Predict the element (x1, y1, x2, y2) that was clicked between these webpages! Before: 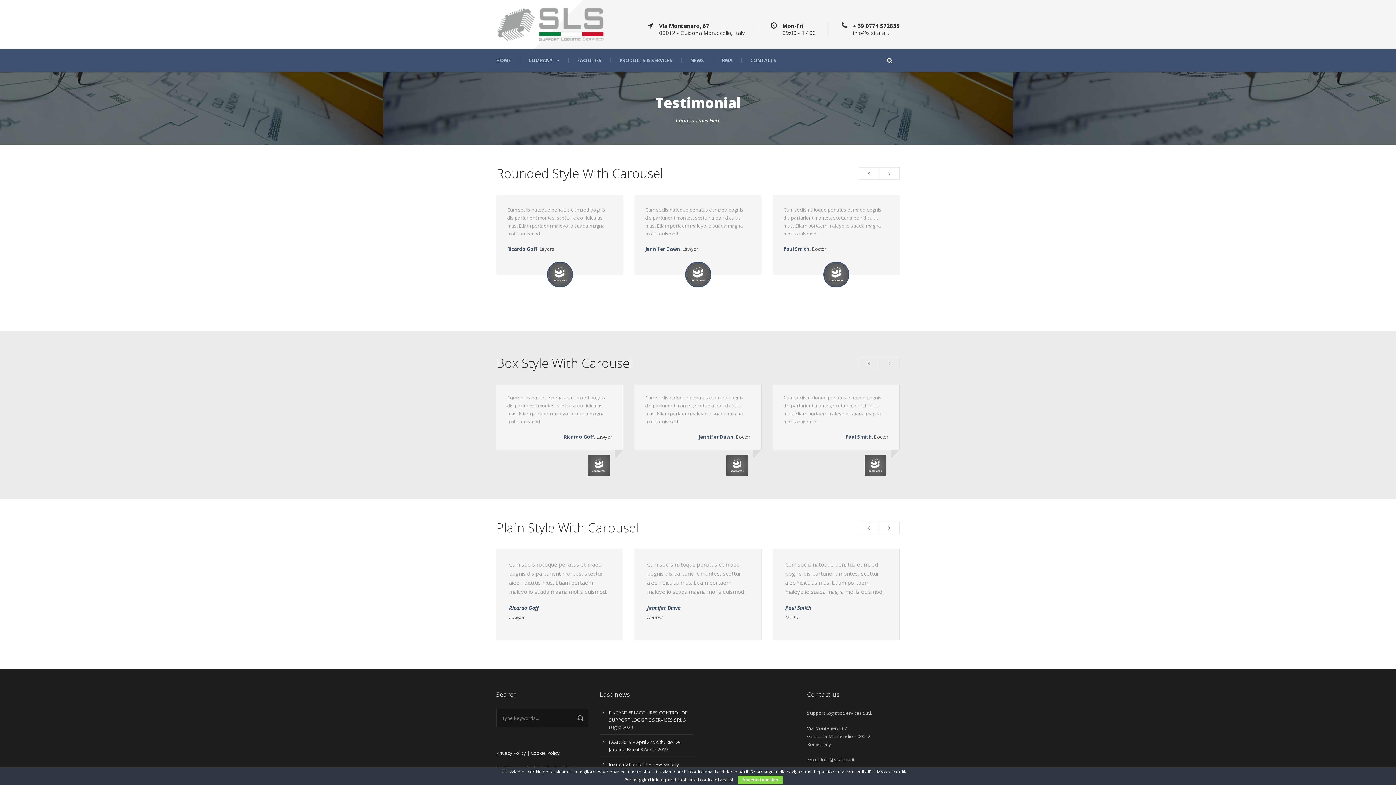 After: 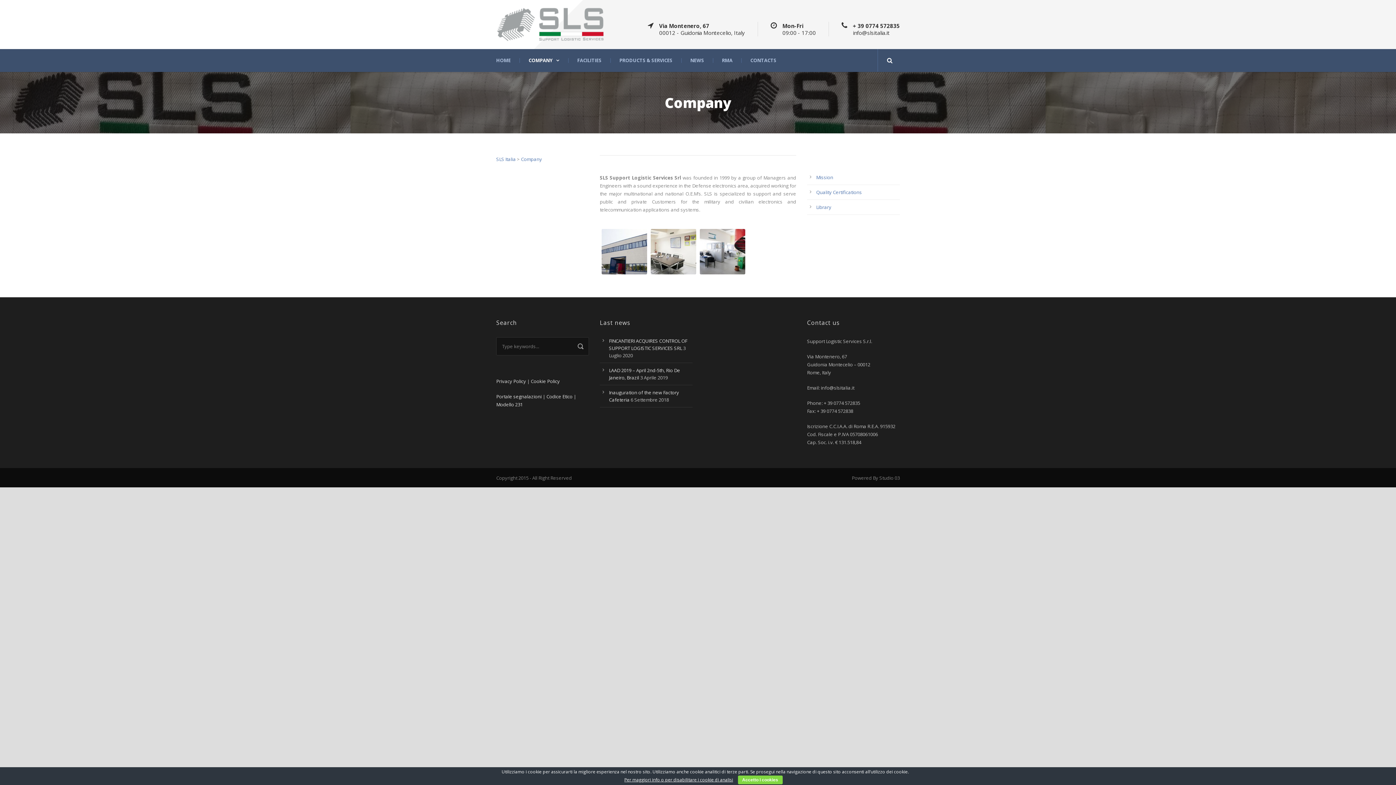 Action: label: COMPANY bbox: (519, 58, 568, 63)